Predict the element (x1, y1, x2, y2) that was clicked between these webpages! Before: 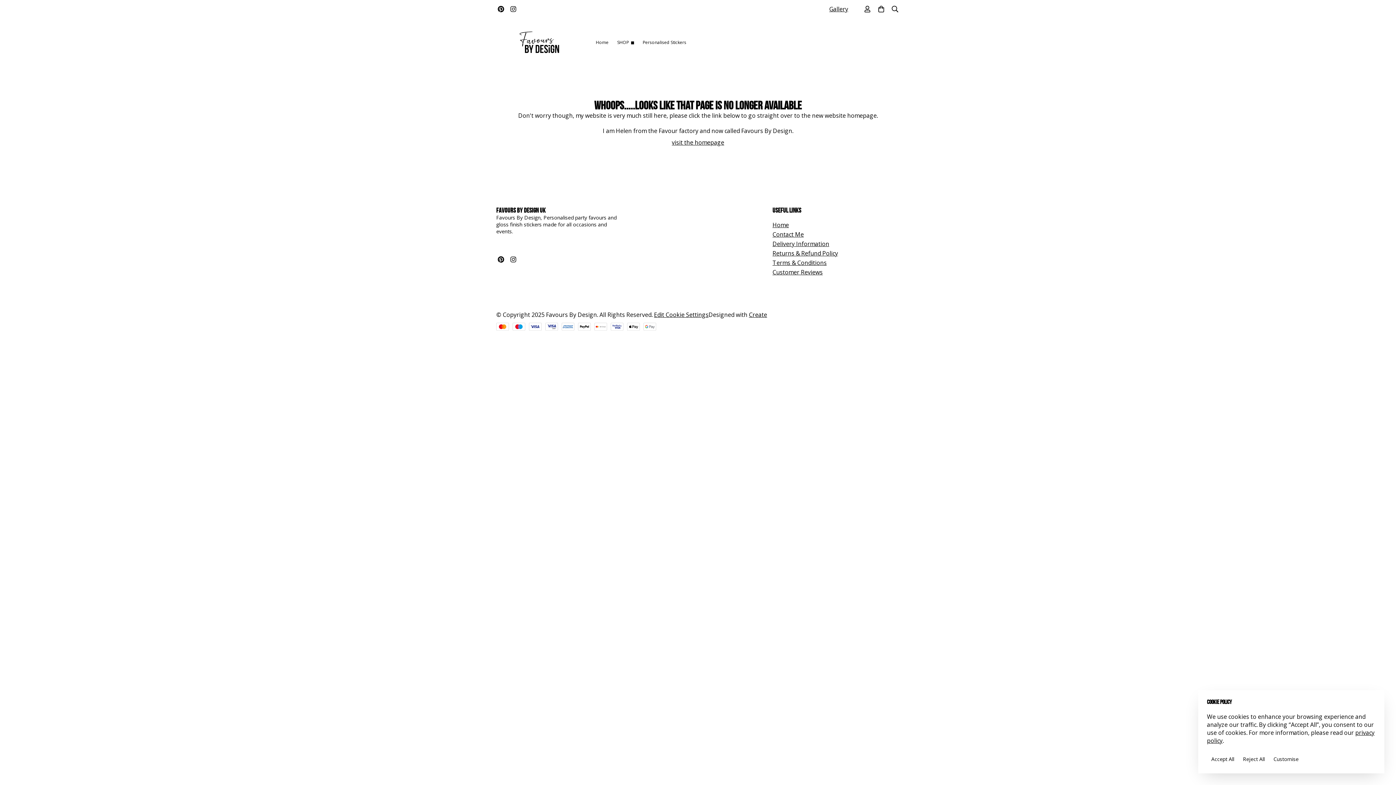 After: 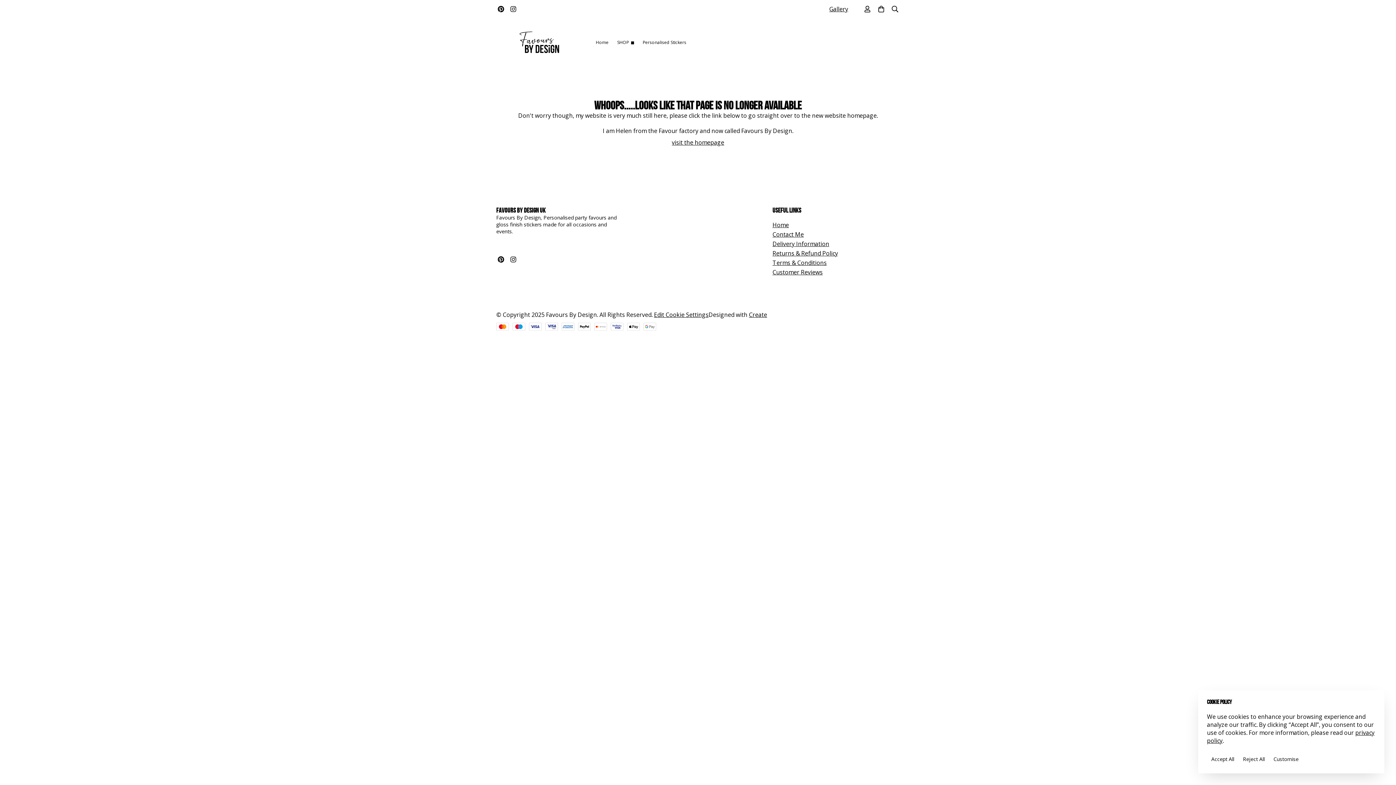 Action: bbox: (508, 4, 518, 15)